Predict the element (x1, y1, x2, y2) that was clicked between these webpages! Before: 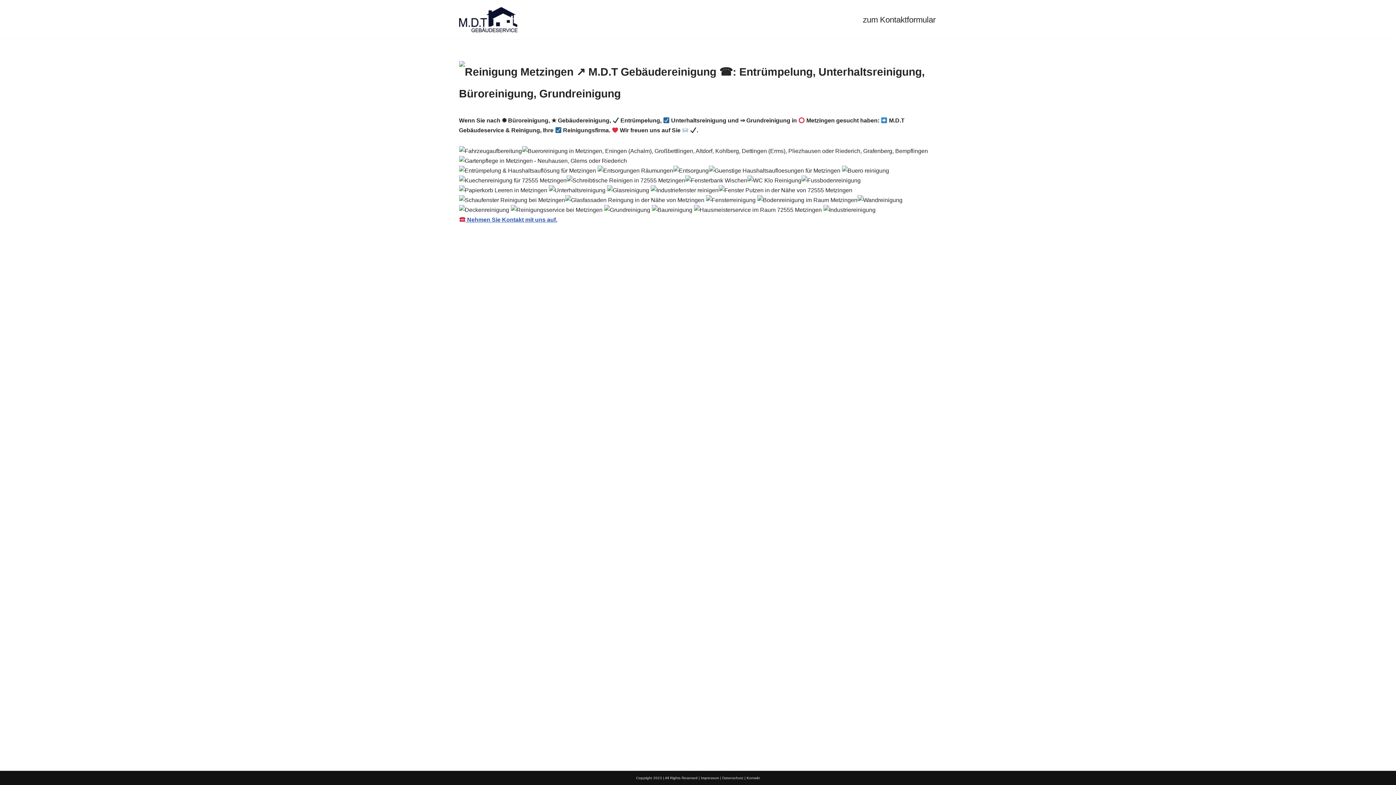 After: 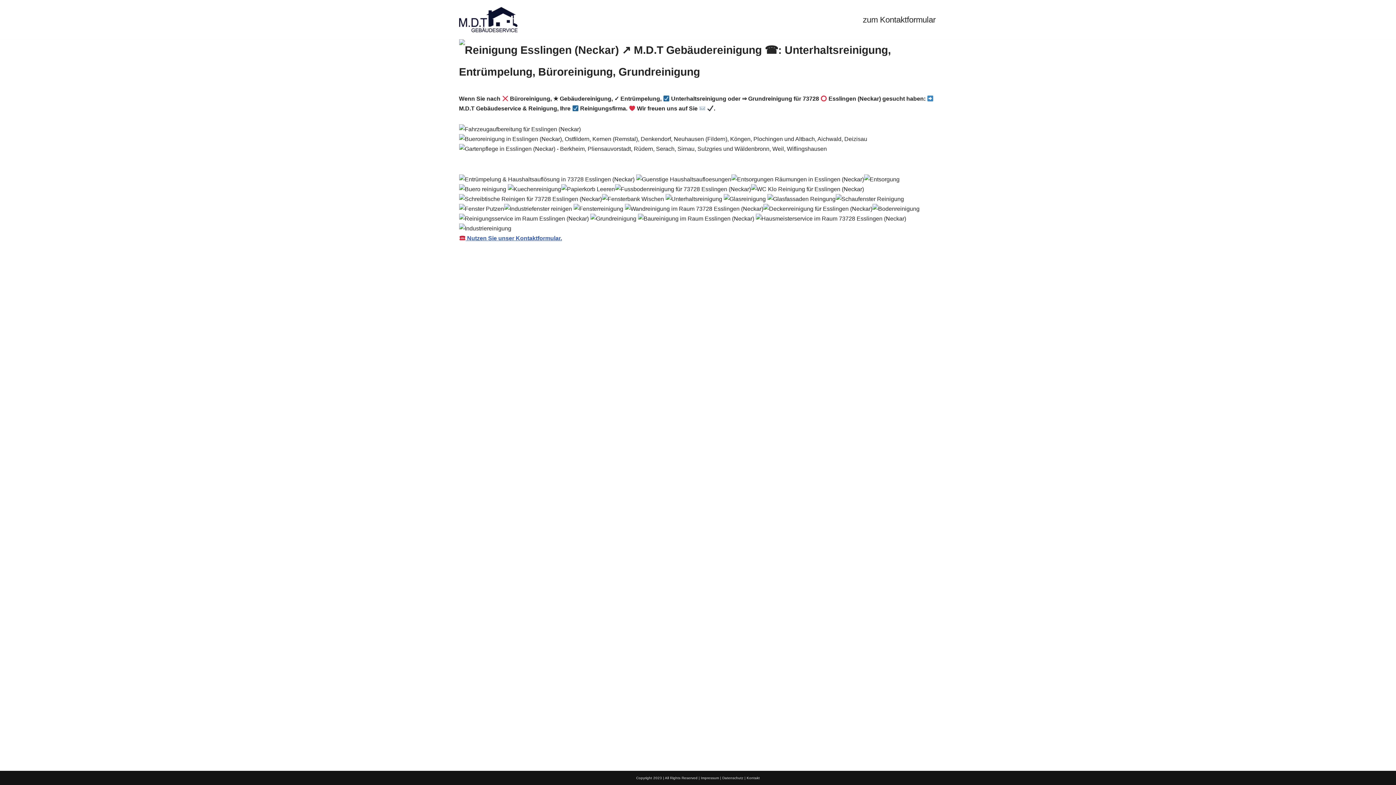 Action: bbox: (459, 2, 531, 36) label: M.D.T Gebäudeservice